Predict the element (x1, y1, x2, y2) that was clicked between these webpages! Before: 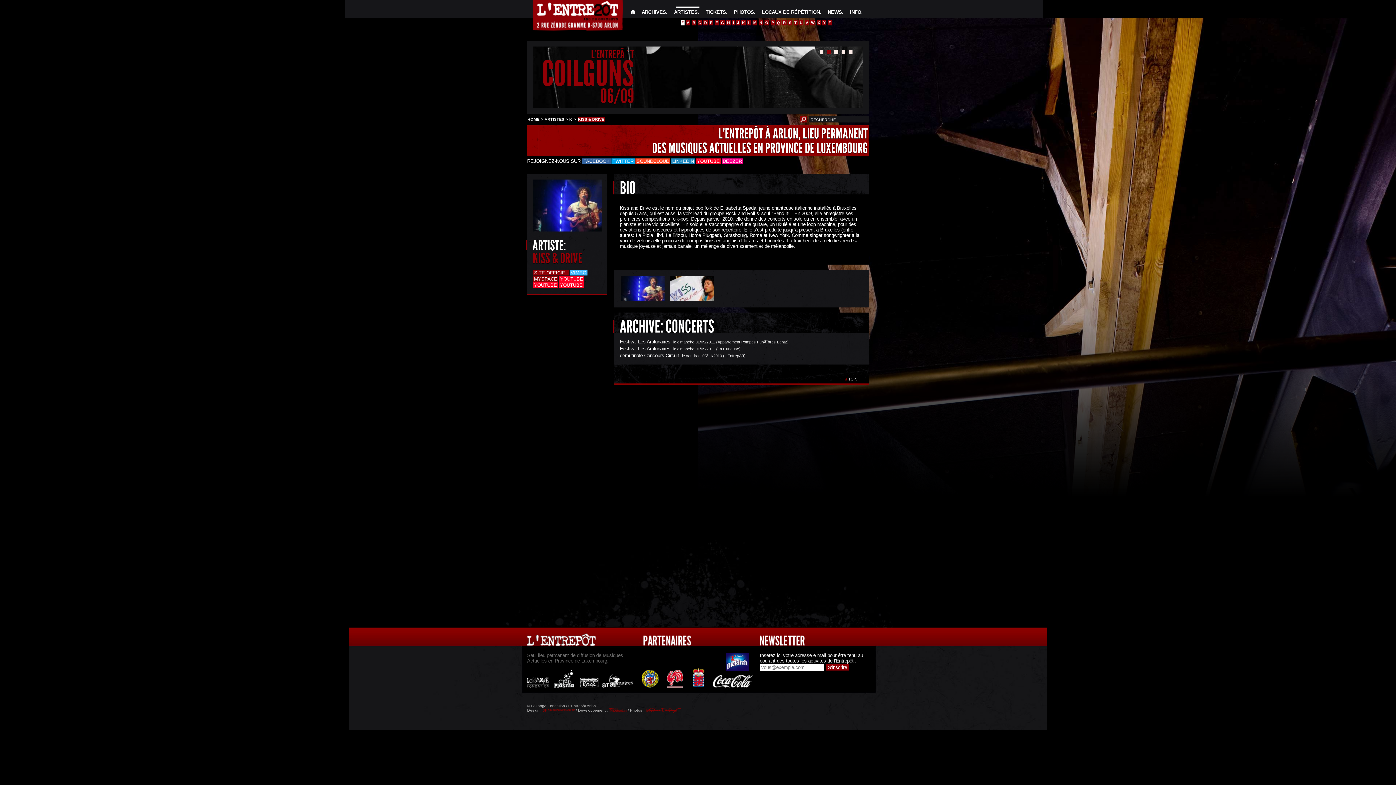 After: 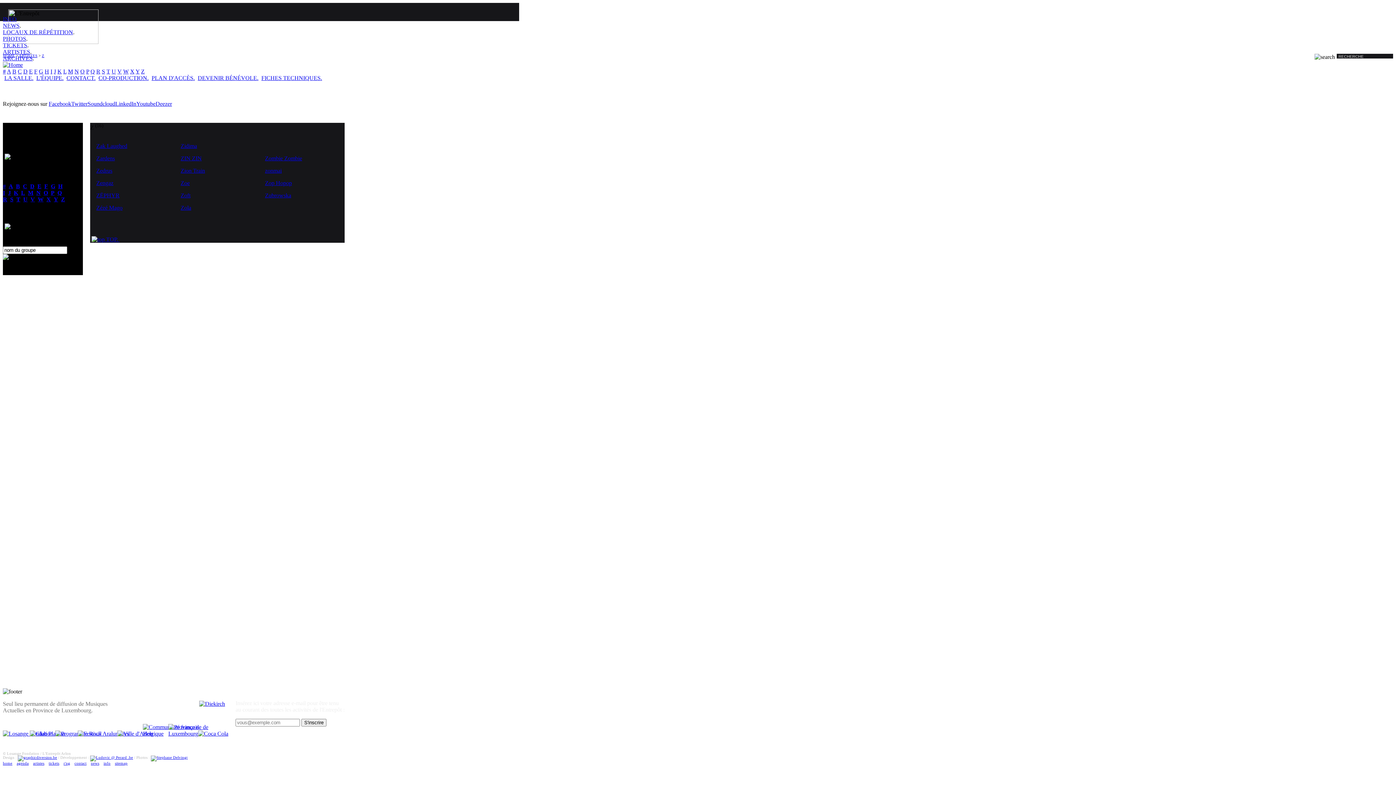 Action: bbox: (828, 19, 832, 25) label: Z